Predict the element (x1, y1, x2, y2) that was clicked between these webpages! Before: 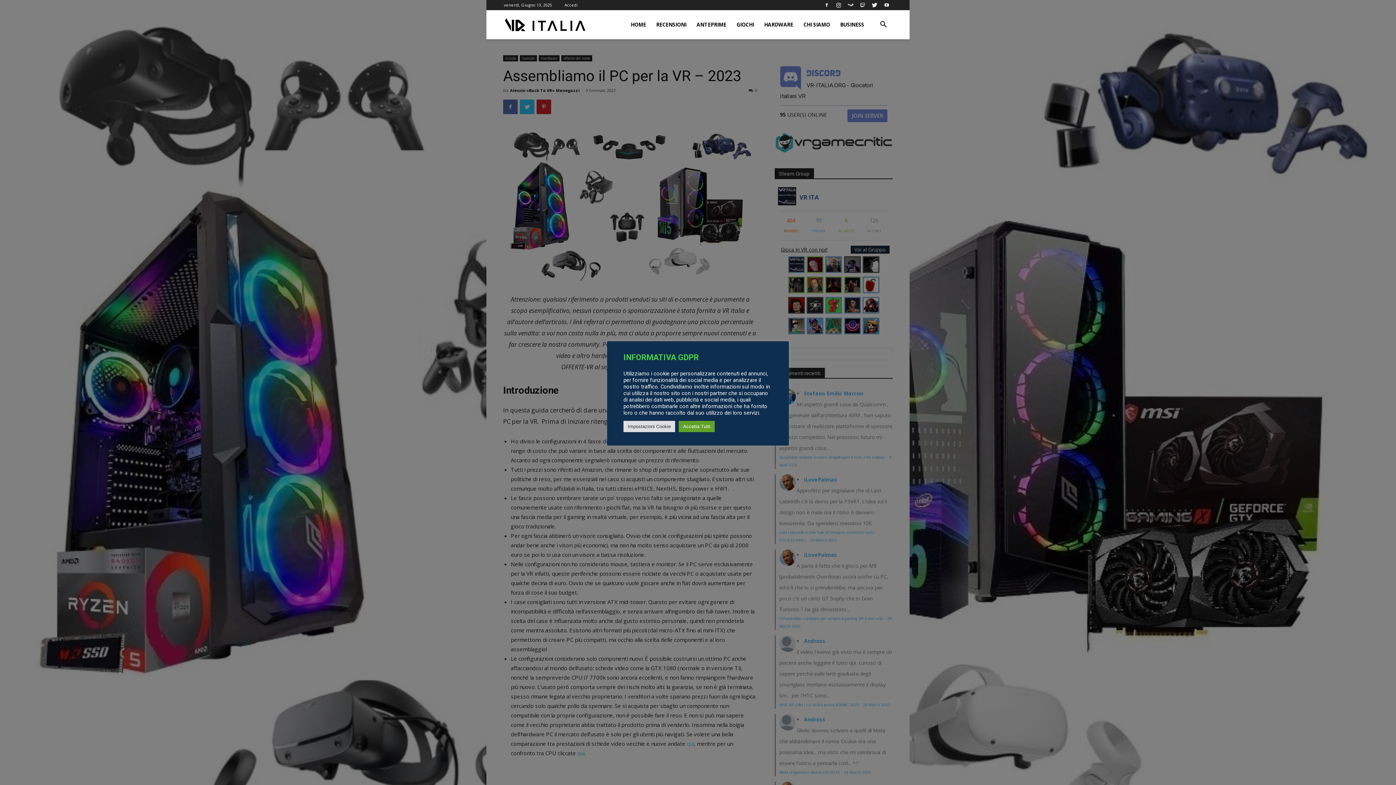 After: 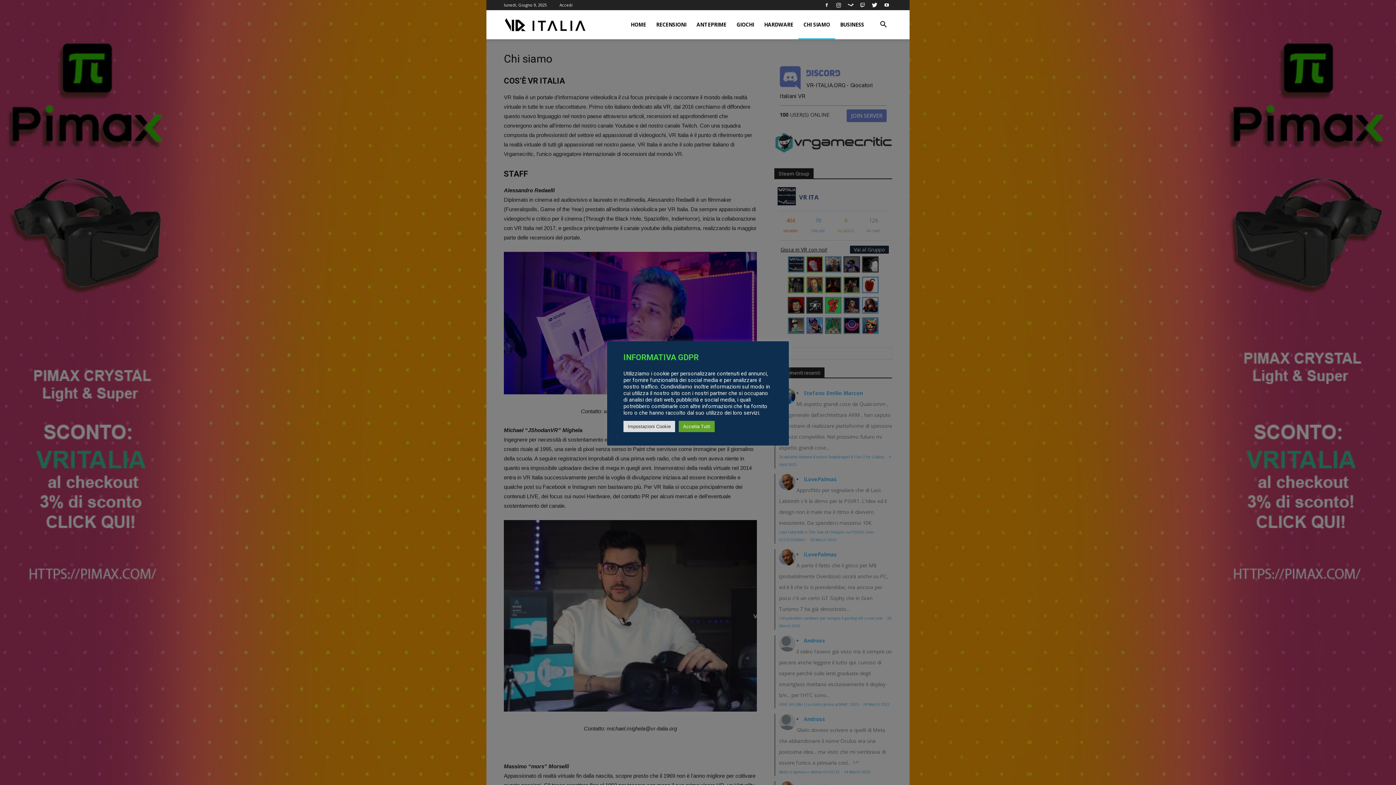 Action: label: CHI SIAMO bbox: (798, 10, 835, 39)